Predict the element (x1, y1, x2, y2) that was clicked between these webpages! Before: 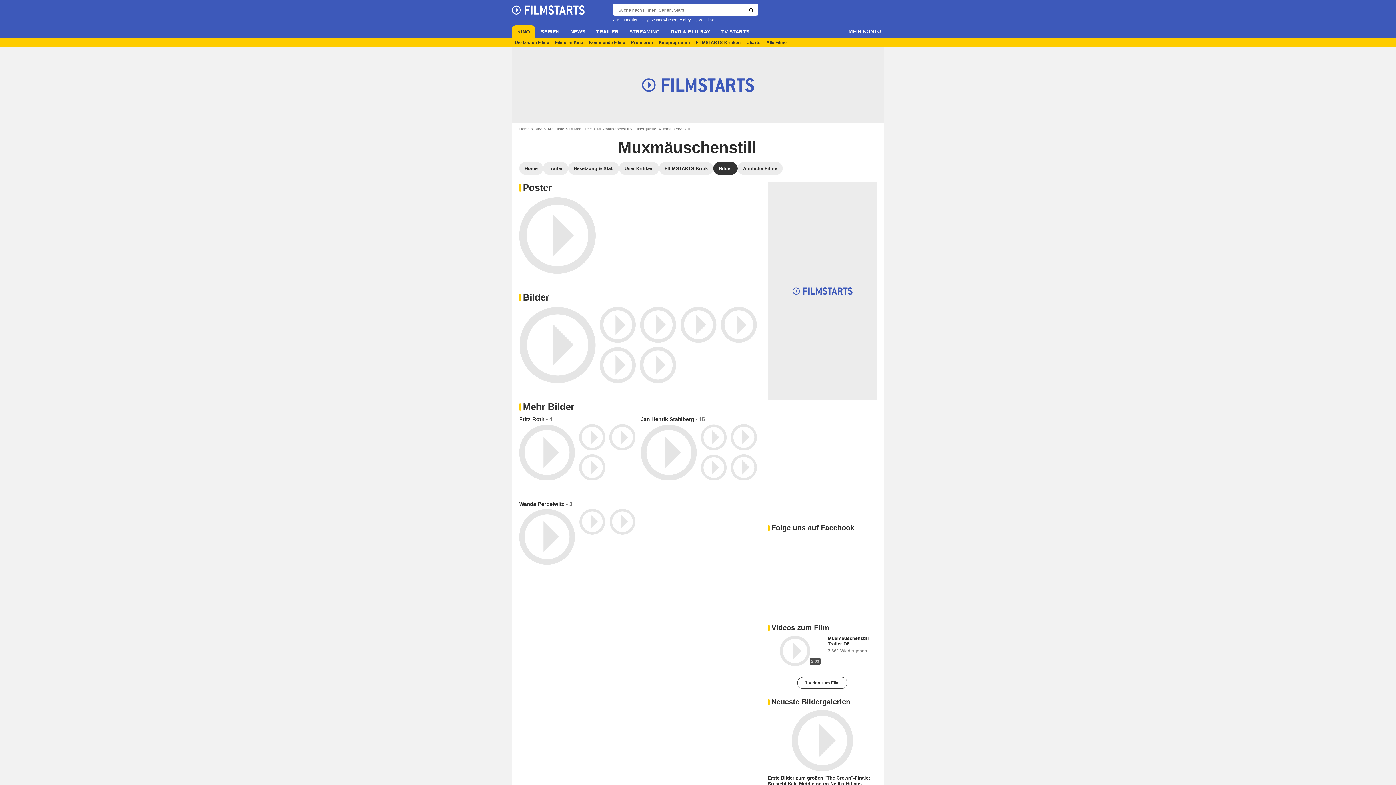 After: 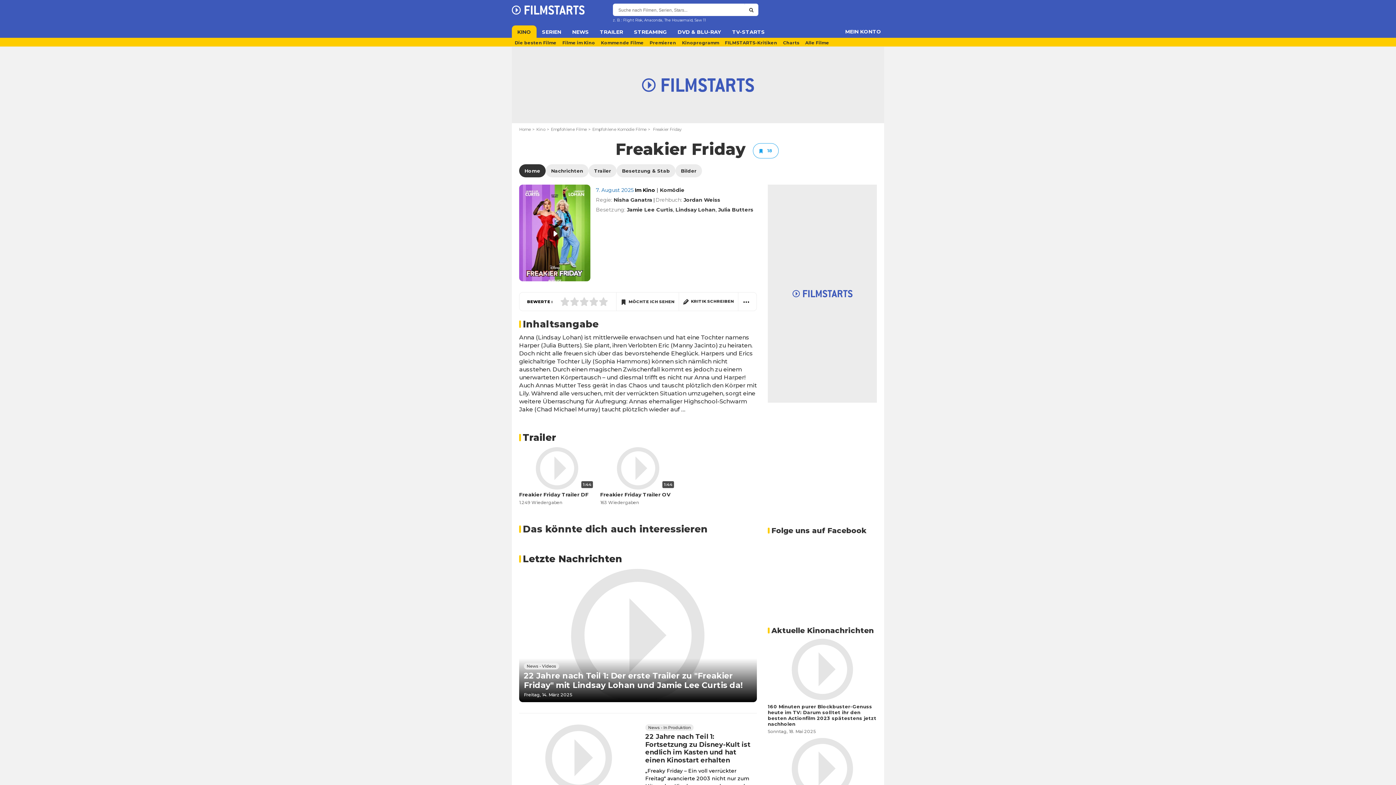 Action: bbox: (624, 17, 648, 21) label: Freakier Friday